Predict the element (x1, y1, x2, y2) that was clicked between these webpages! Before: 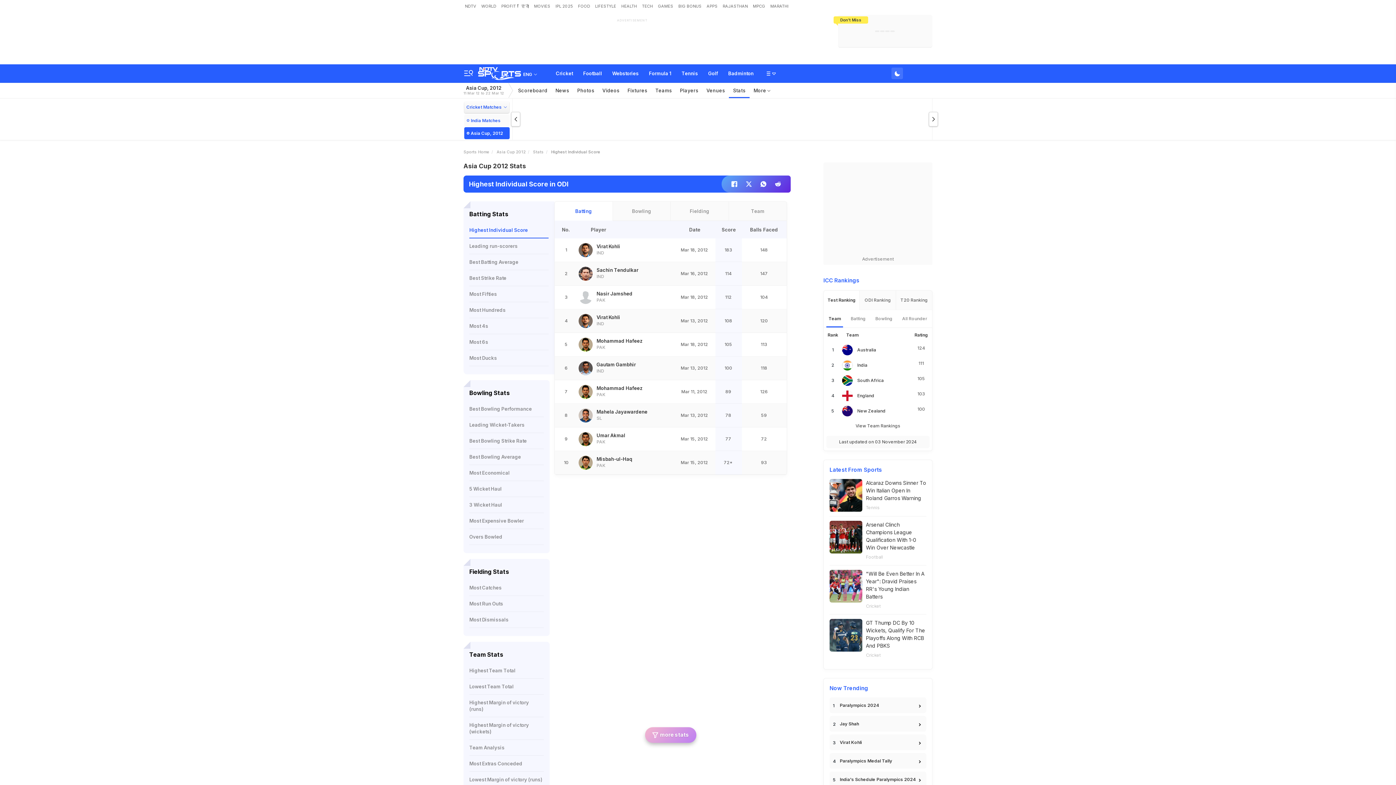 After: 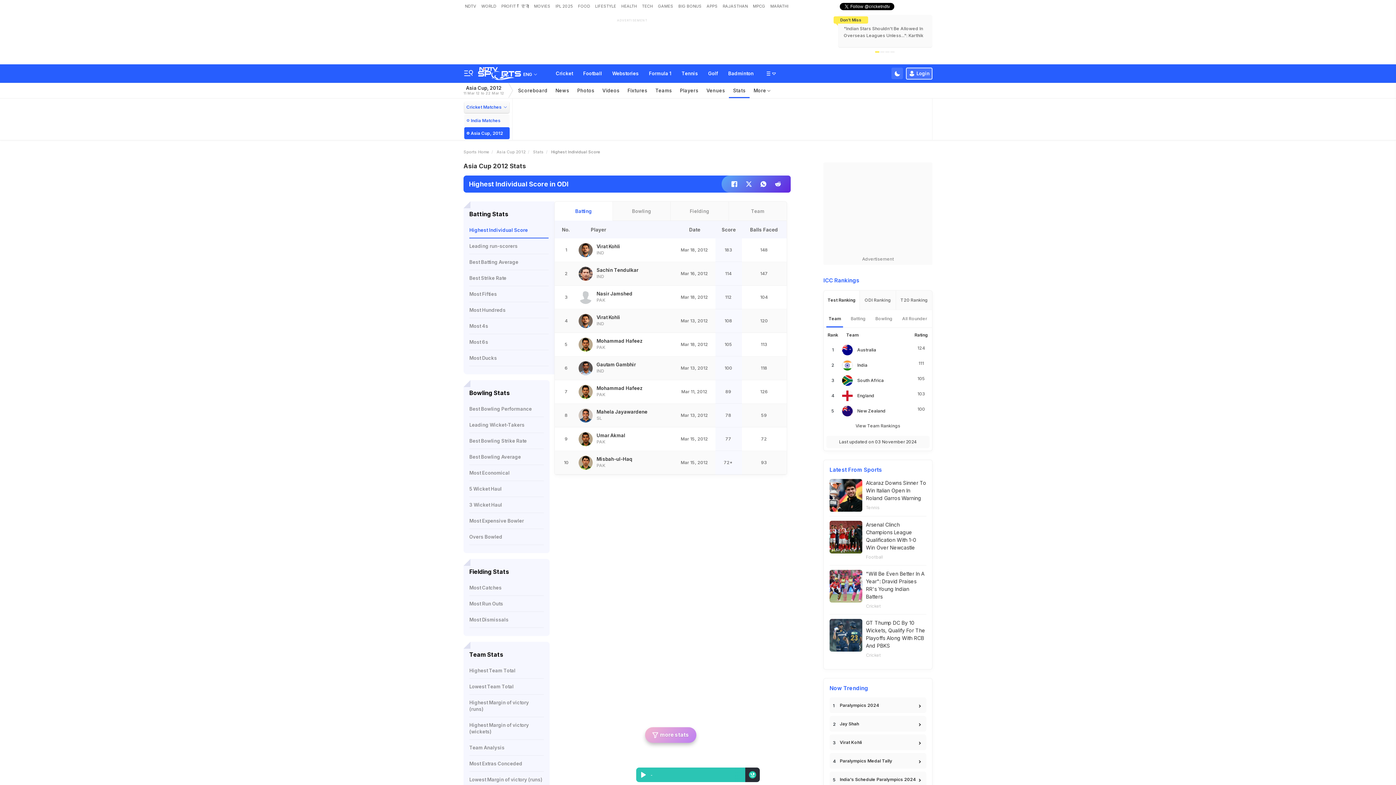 Action: bbox: (880, 30, 884, 32)